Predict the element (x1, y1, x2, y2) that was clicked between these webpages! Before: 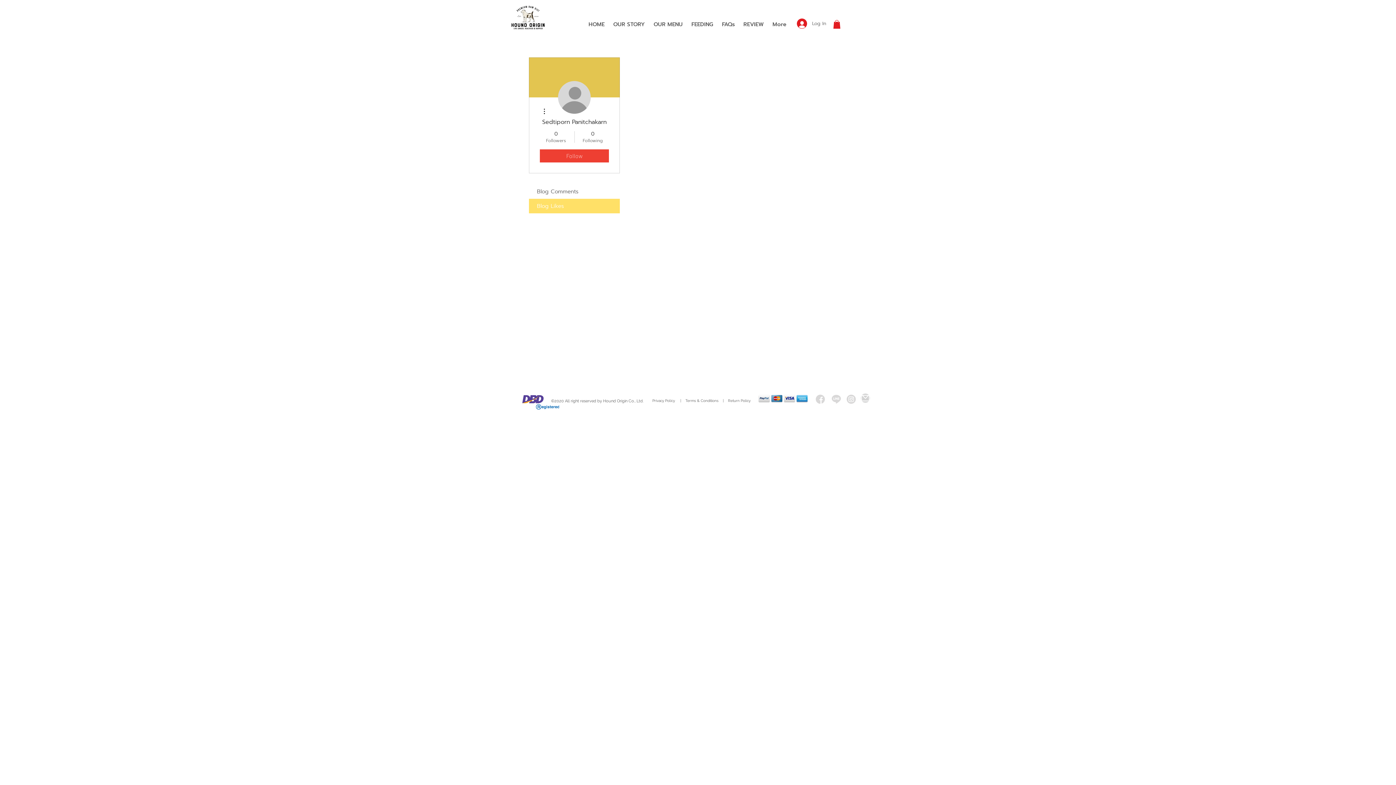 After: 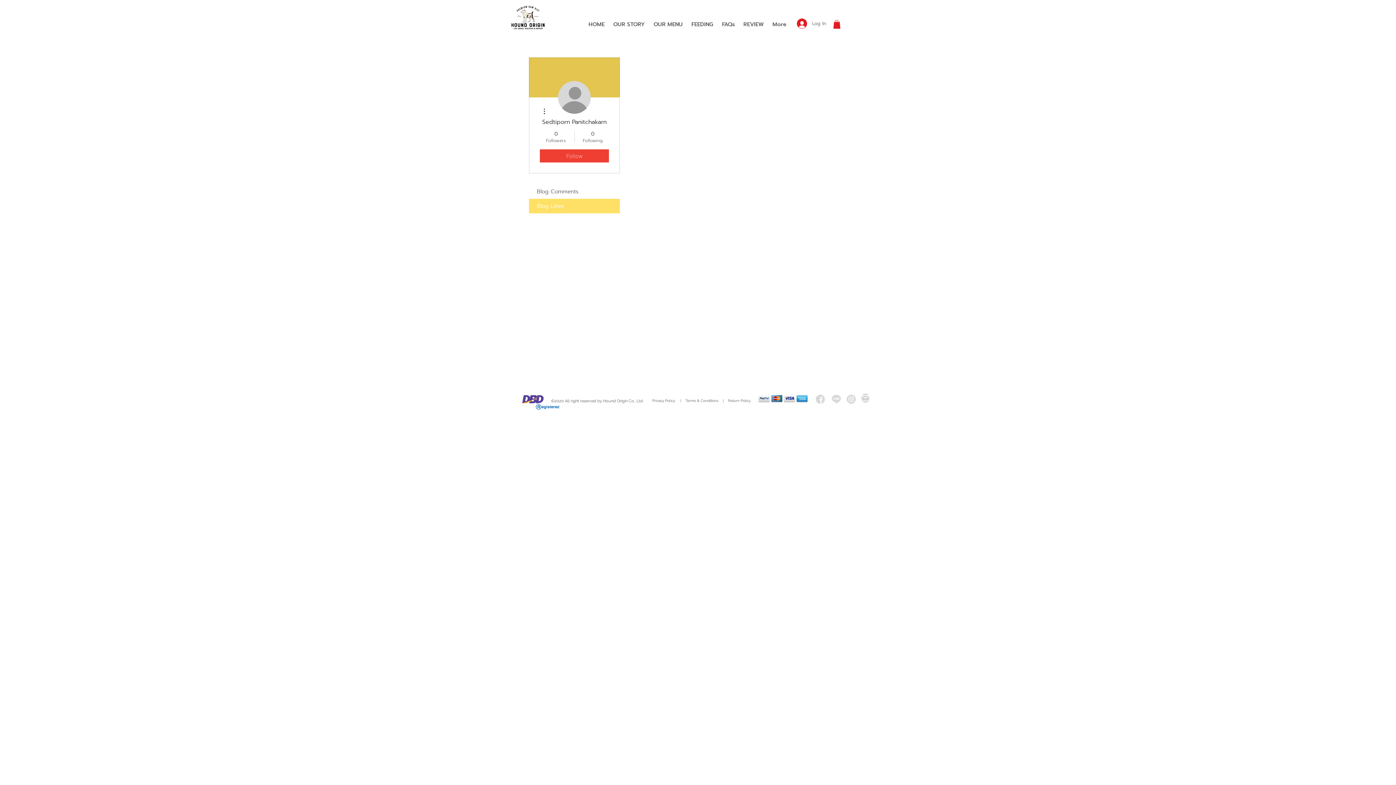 Action: bbox: (833, 20, 840, 28)